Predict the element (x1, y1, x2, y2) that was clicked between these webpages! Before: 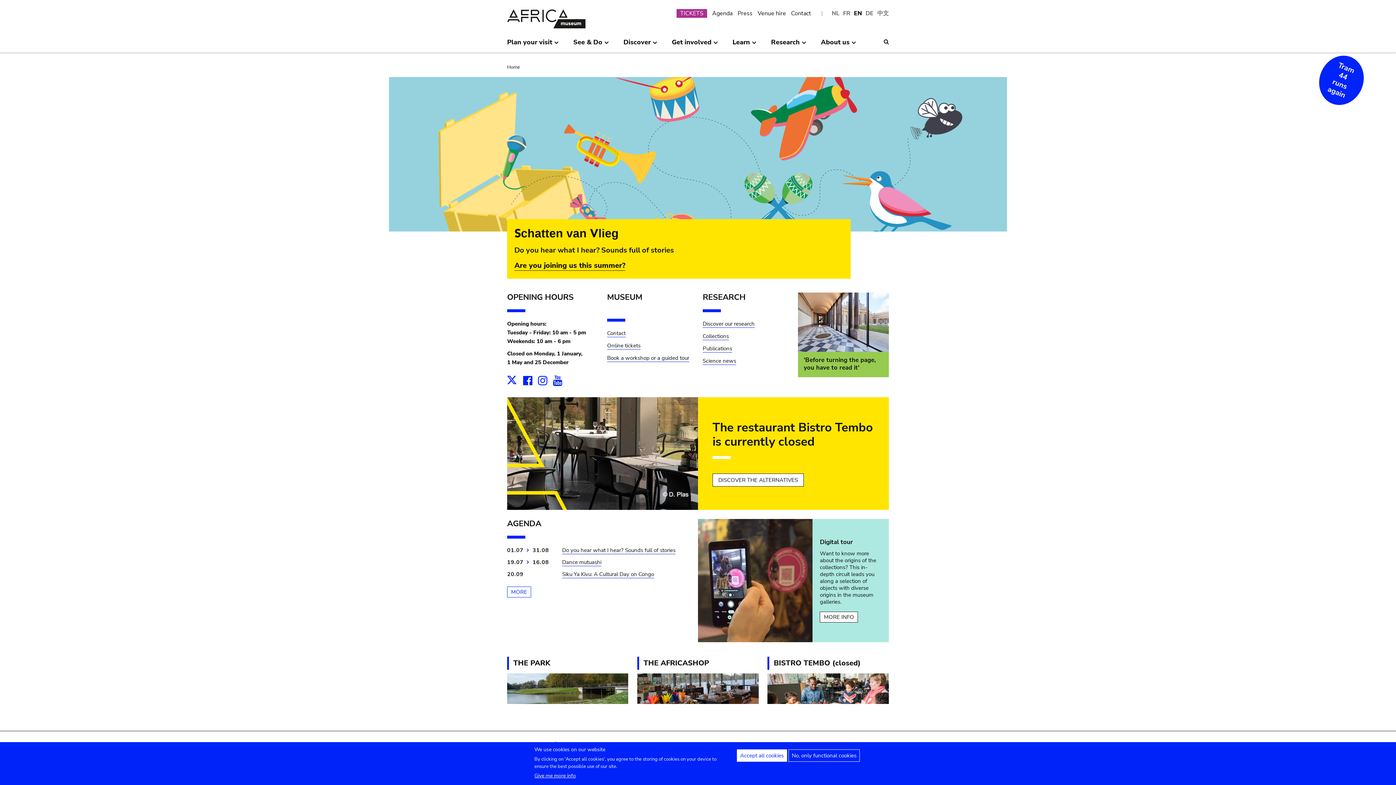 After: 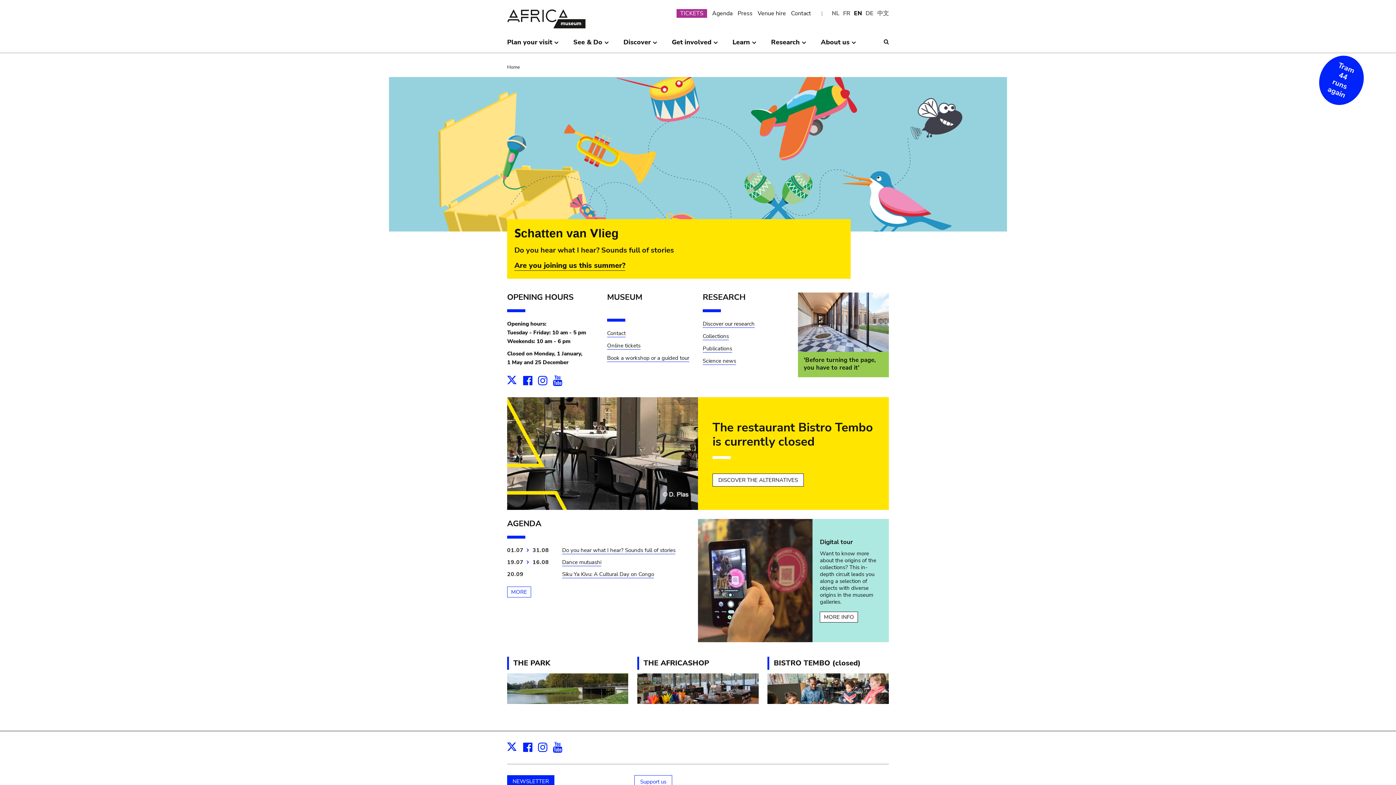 Action: label: Accept all cookies bbox: (737, 749, 787, 762)